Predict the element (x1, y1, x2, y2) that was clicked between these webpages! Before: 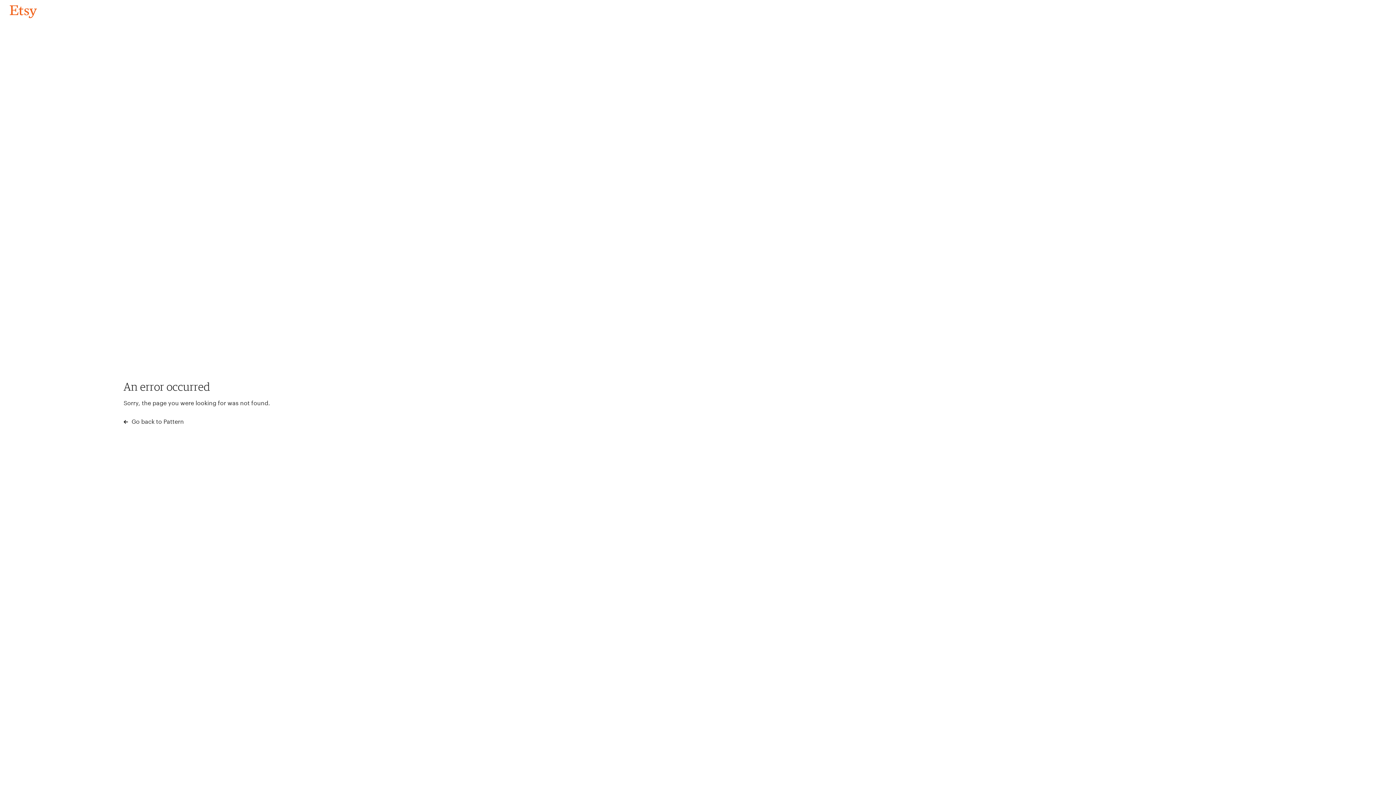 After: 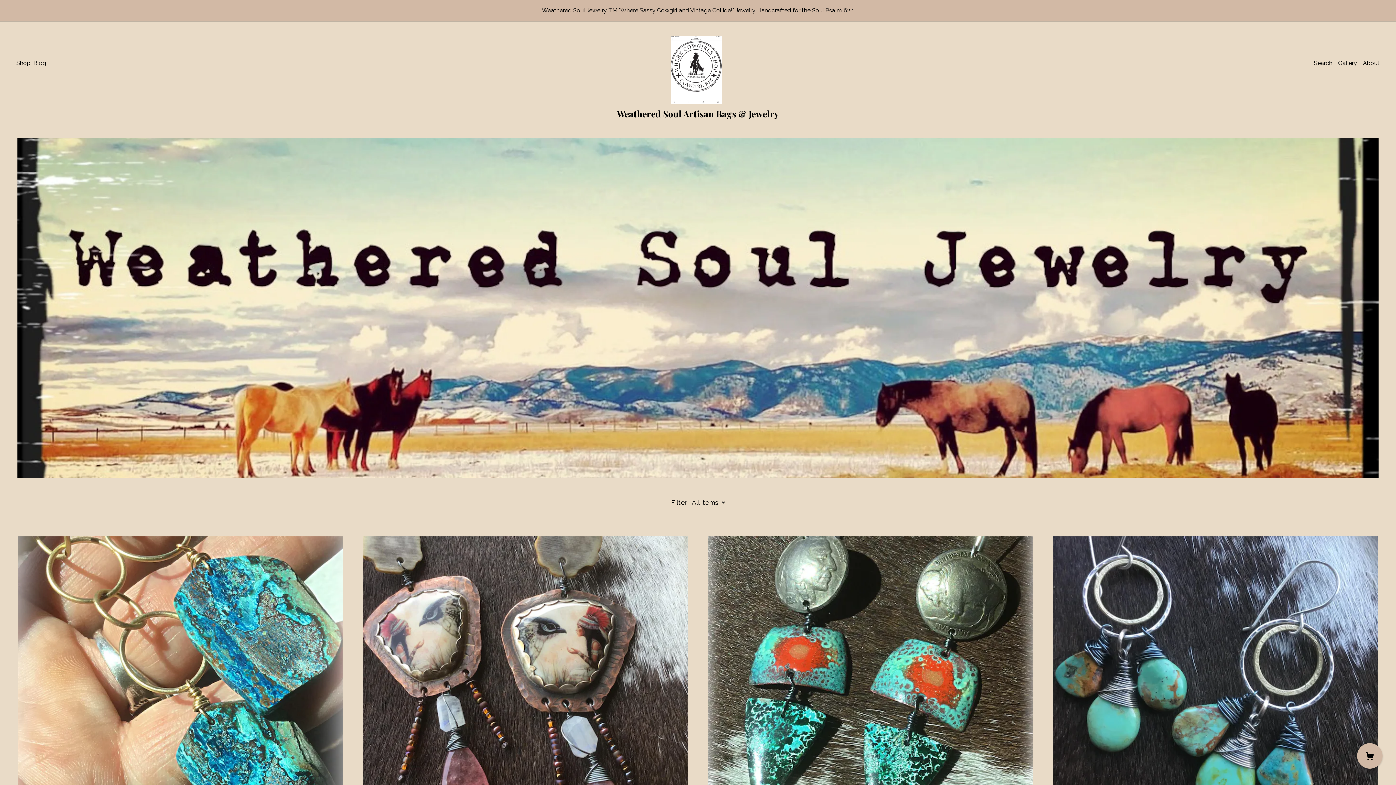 Action: bbox: (4, 3, 42, 18) label: Go back to Pattern